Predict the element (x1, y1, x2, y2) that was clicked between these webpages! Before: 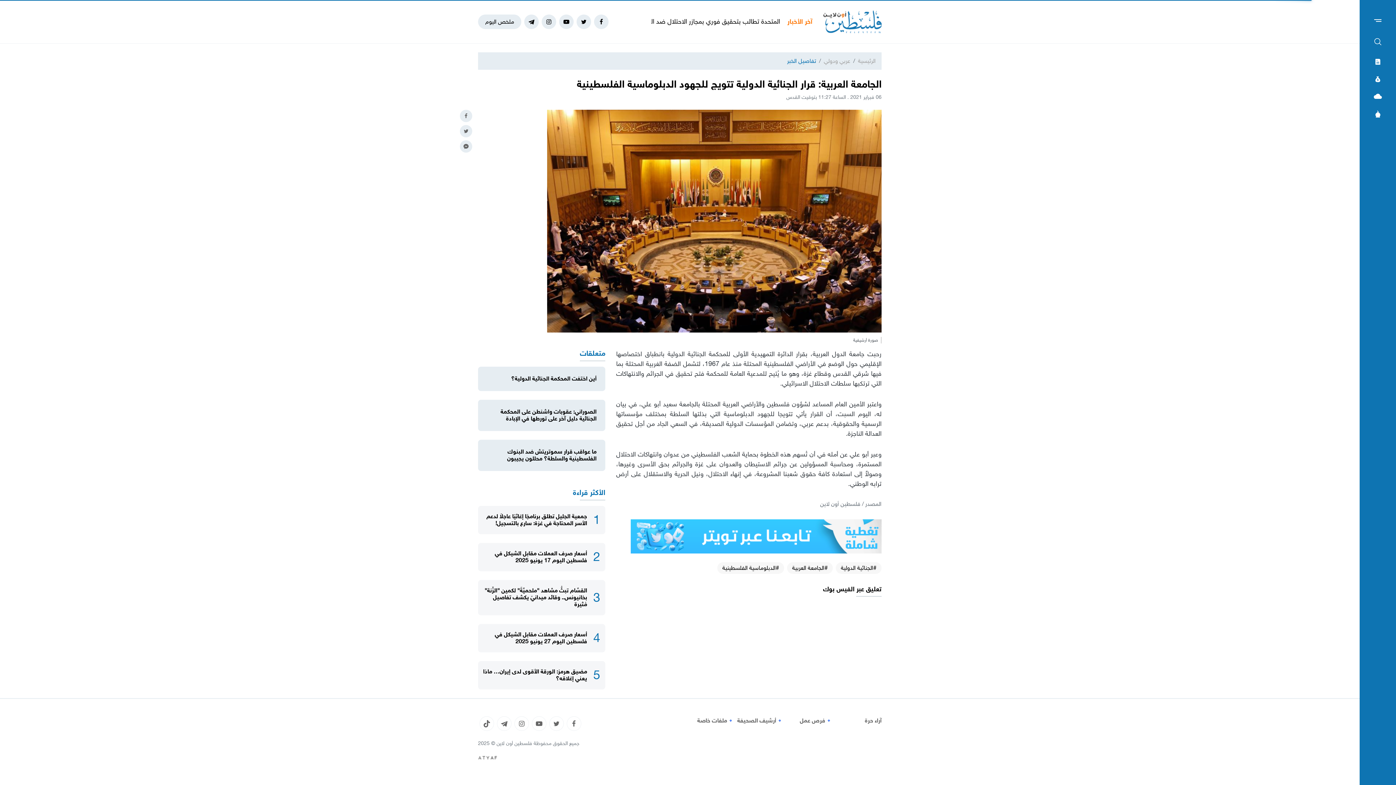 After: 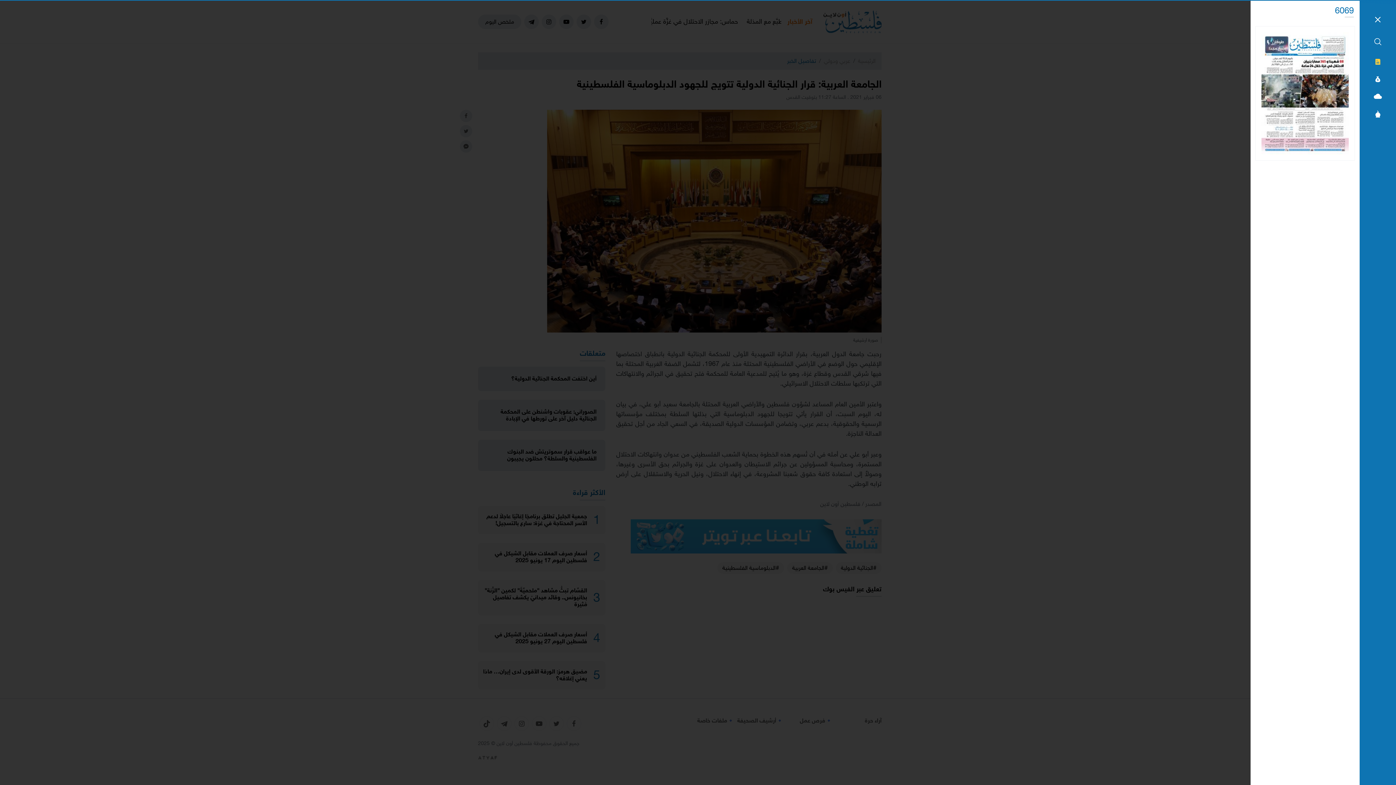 Action: bbox: (1360, 55, 1396, 69)